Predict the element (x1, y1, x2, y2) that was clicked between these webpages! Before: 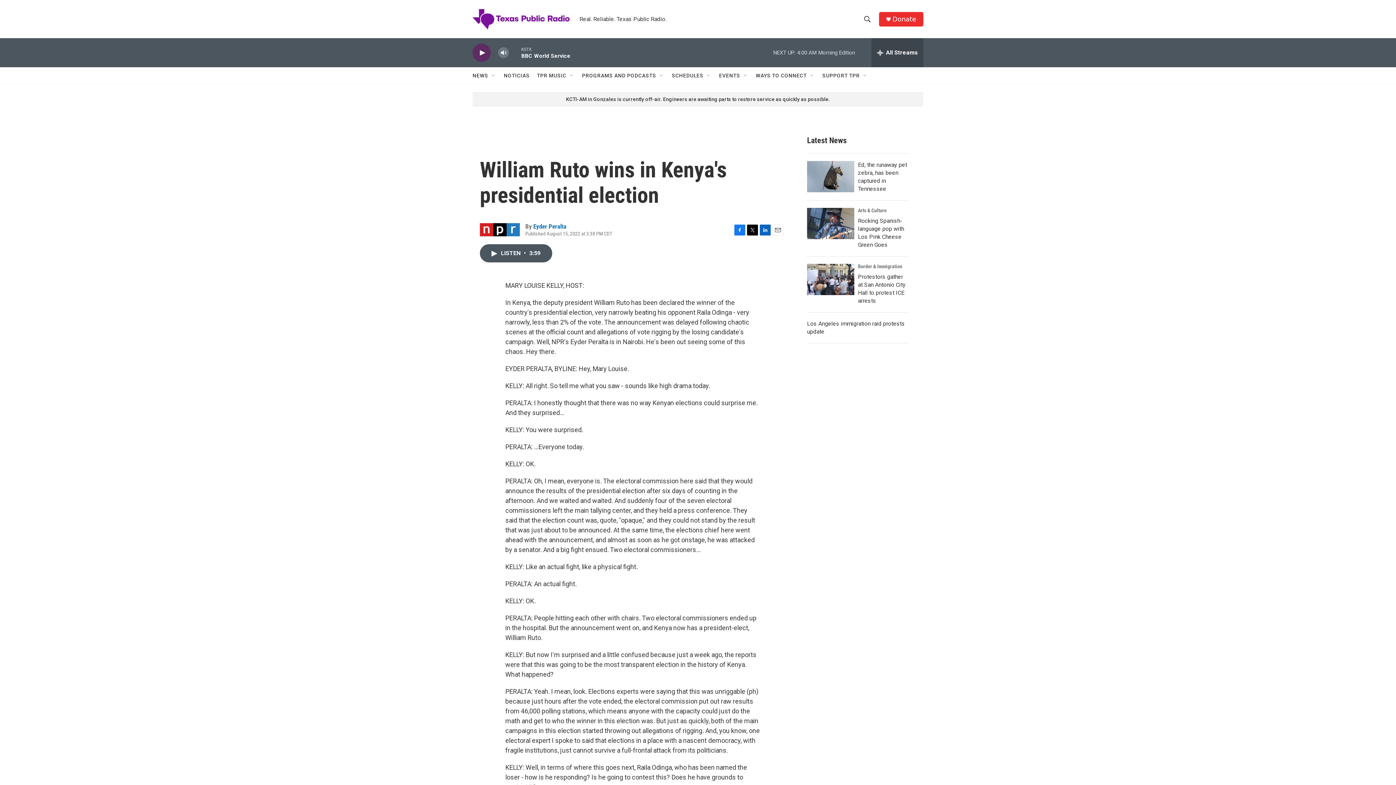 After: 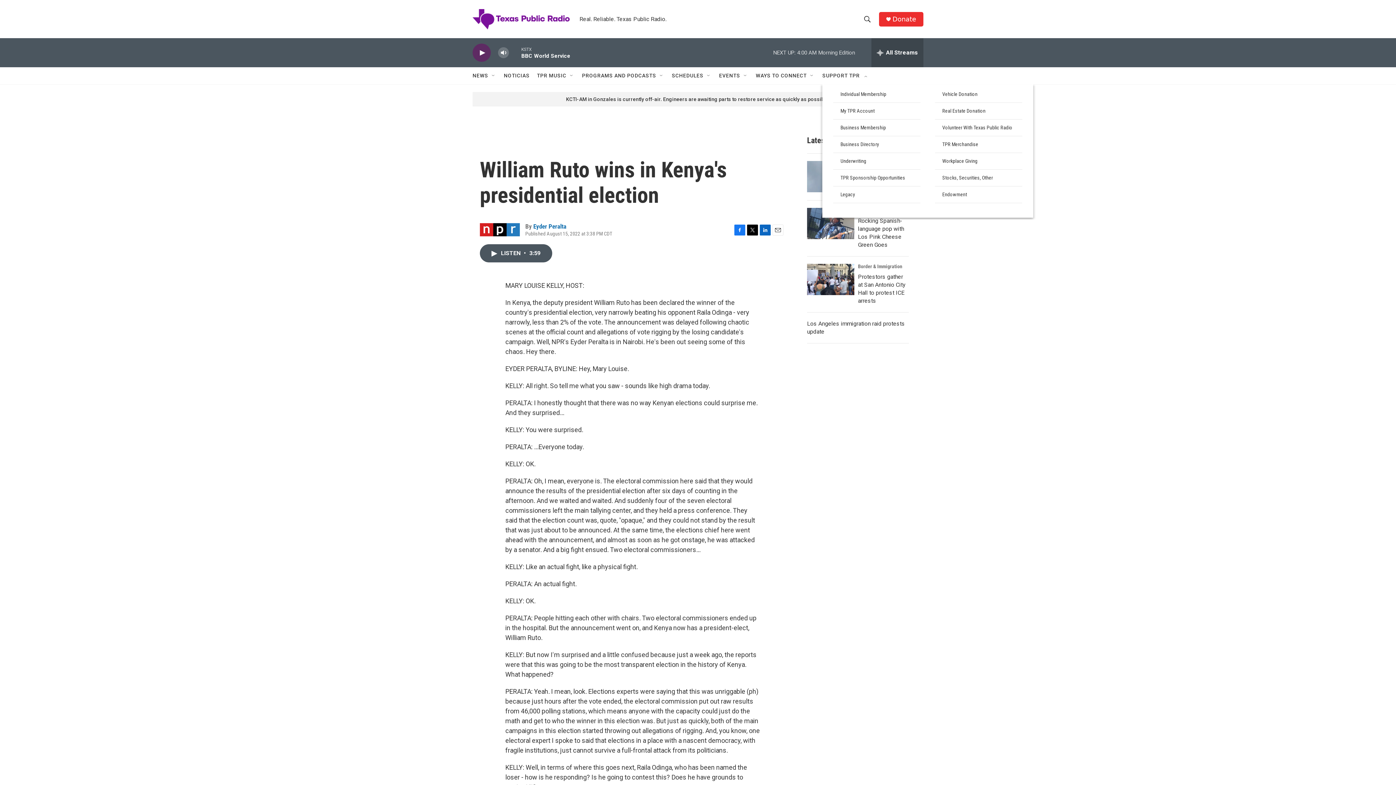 Action: bbox: (822, 67, 860, 84) label: SUPPORT TPR